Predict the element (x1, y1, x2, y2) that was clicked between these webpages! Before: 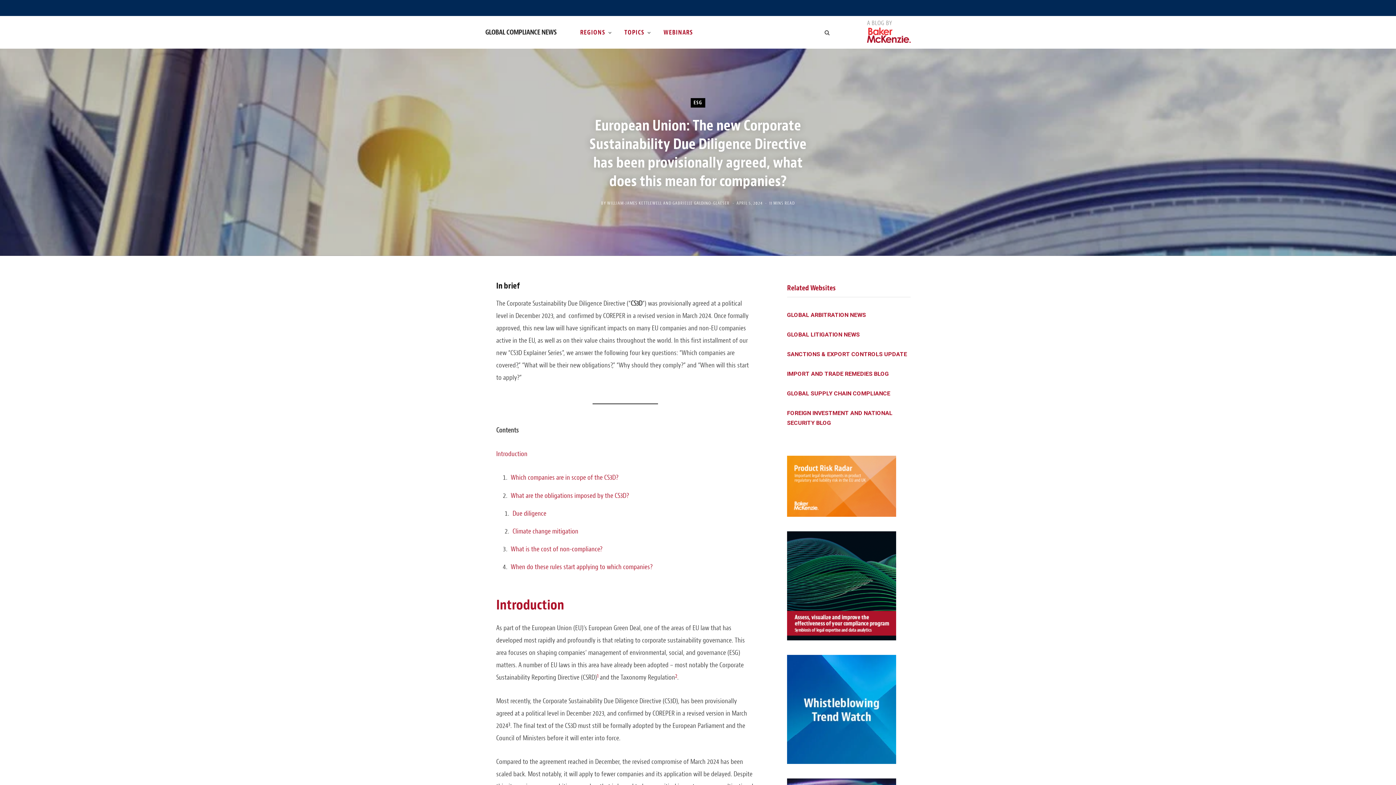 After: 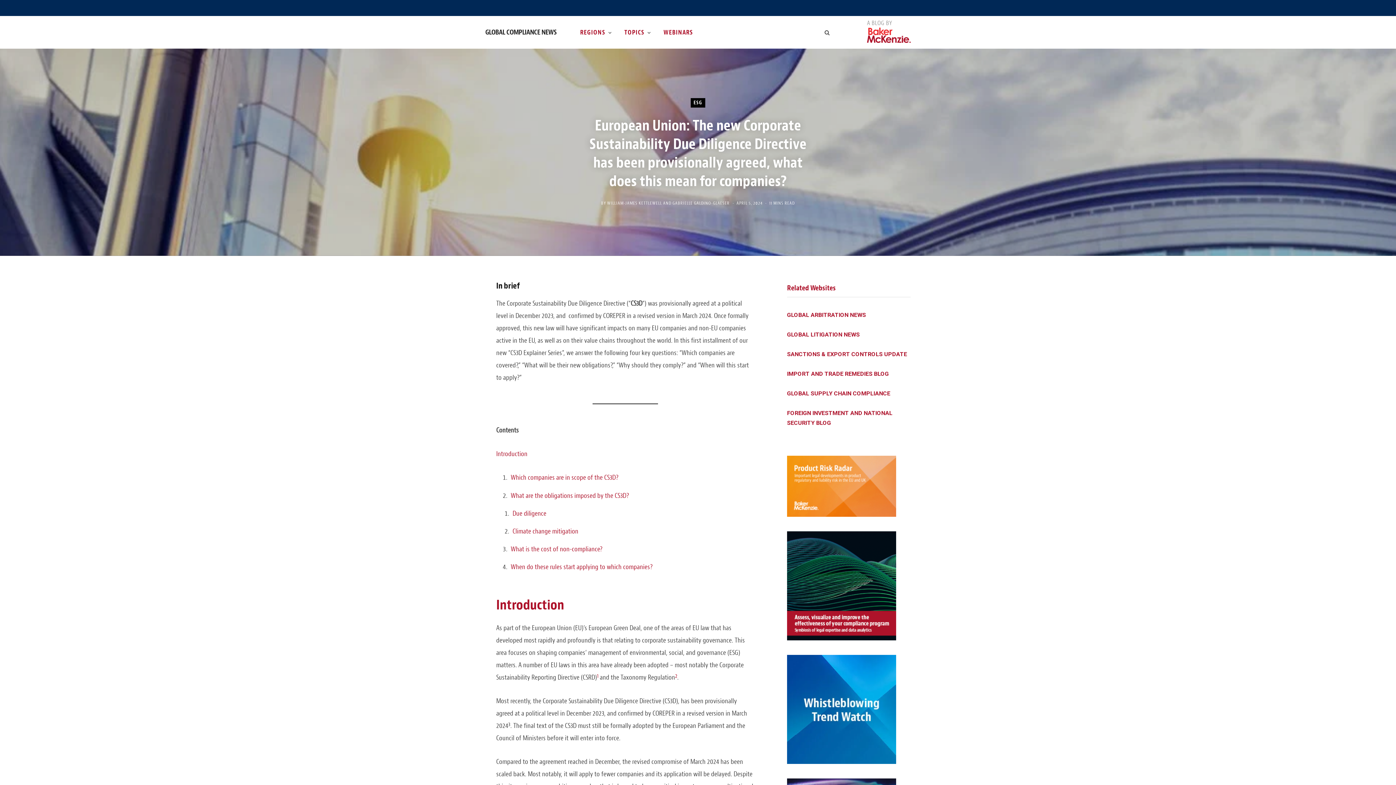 Action: bbox: (441, 329, 457, 344)